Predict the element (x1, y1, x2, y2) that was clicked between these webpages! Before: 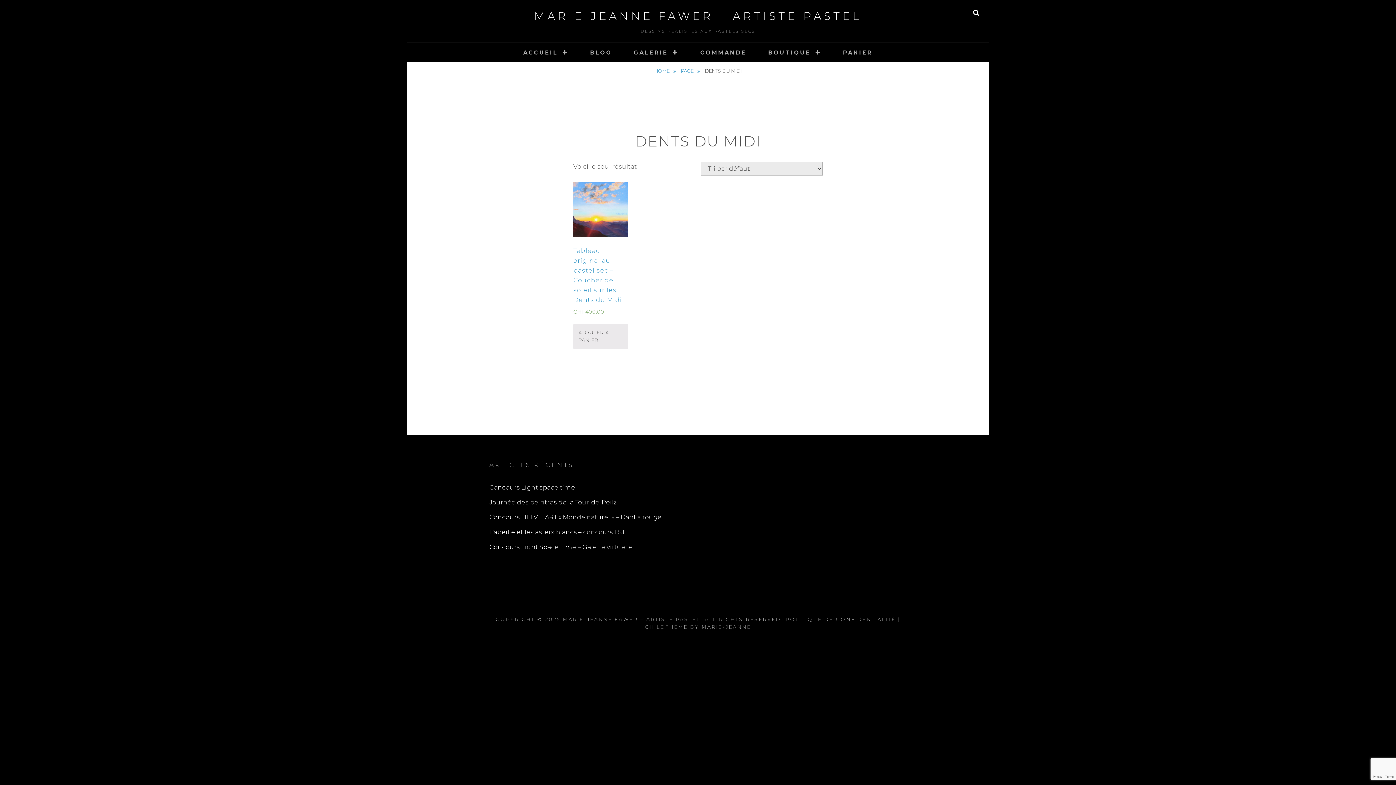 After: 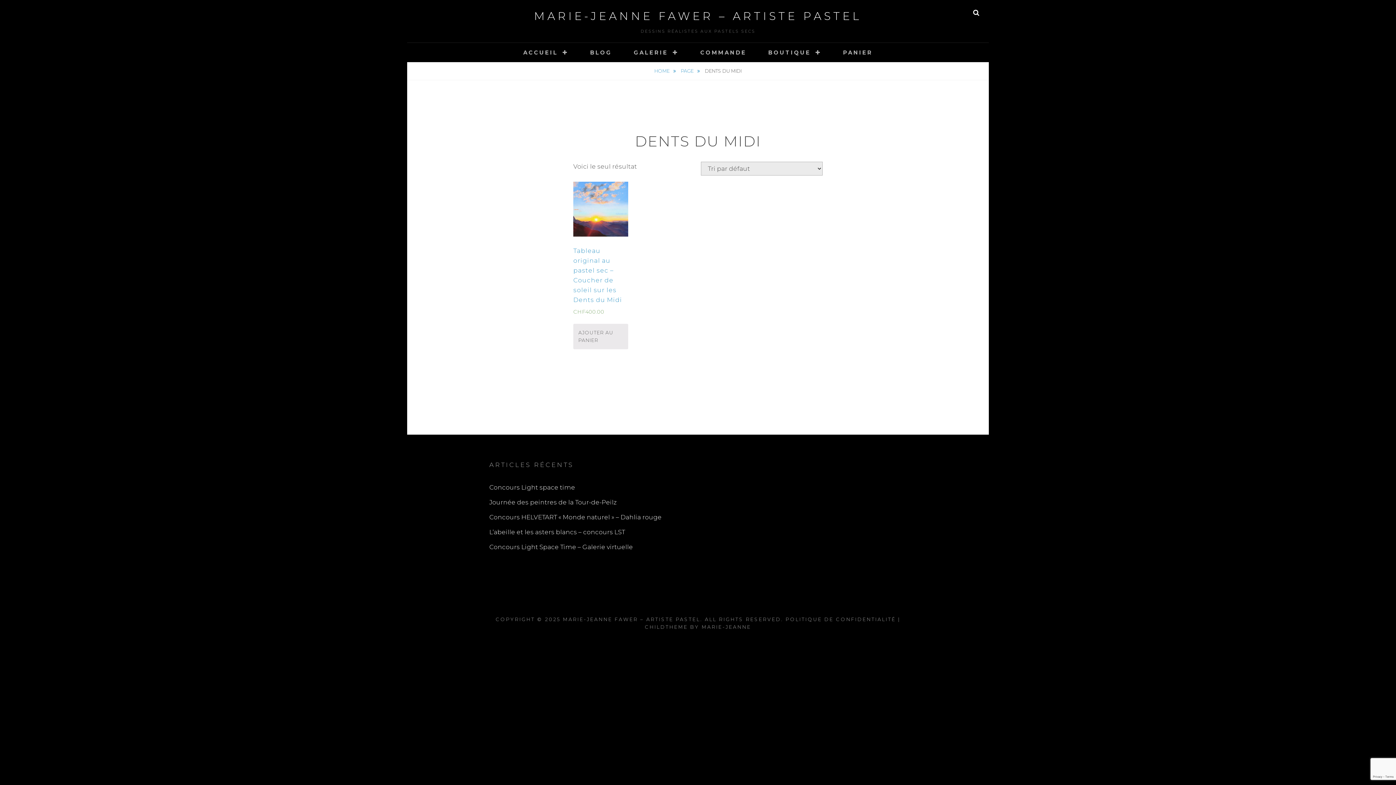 Action: bbox: (678, 62, 702, 80) label: PAGE 